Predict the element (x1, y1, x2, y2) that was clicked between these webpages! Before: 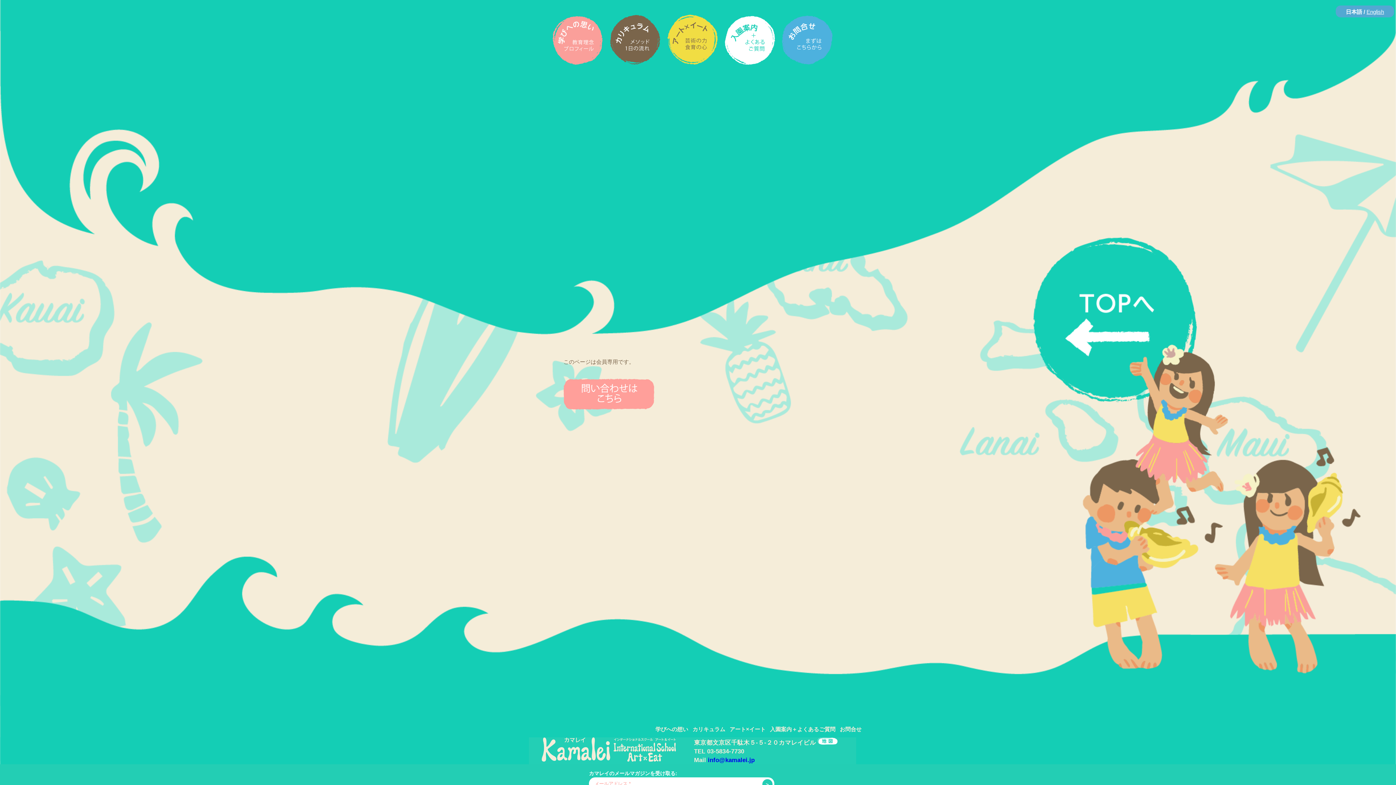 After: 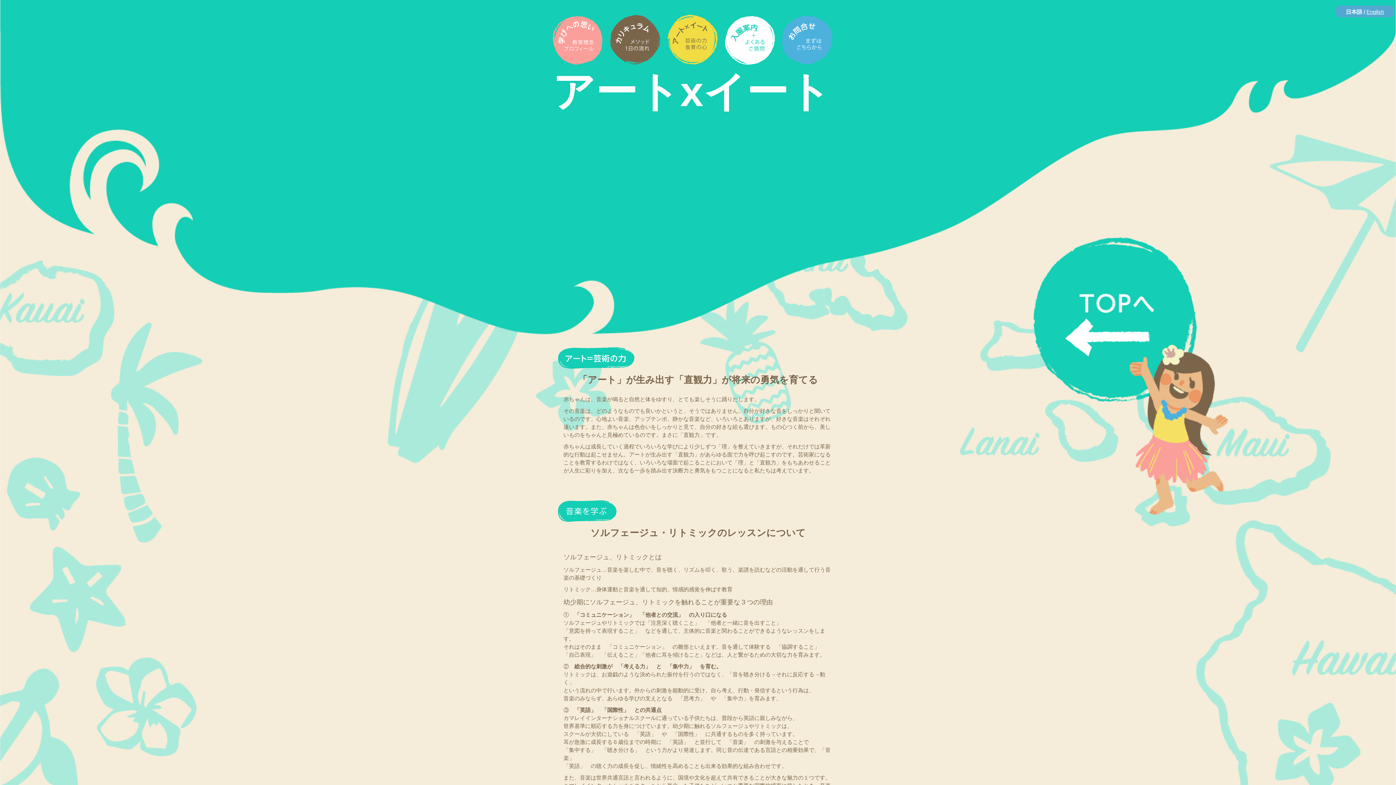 Action: bbox: (667, 59, 717, 65)